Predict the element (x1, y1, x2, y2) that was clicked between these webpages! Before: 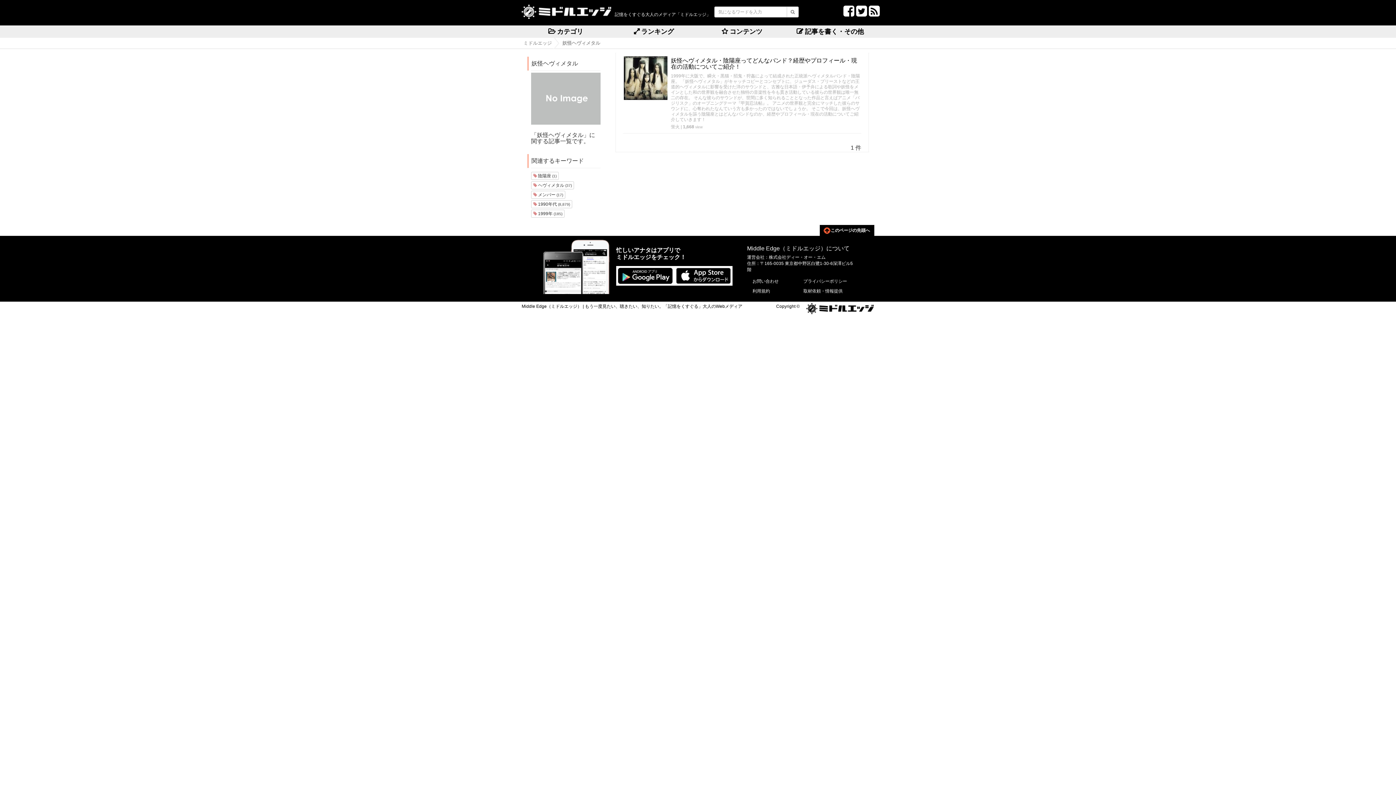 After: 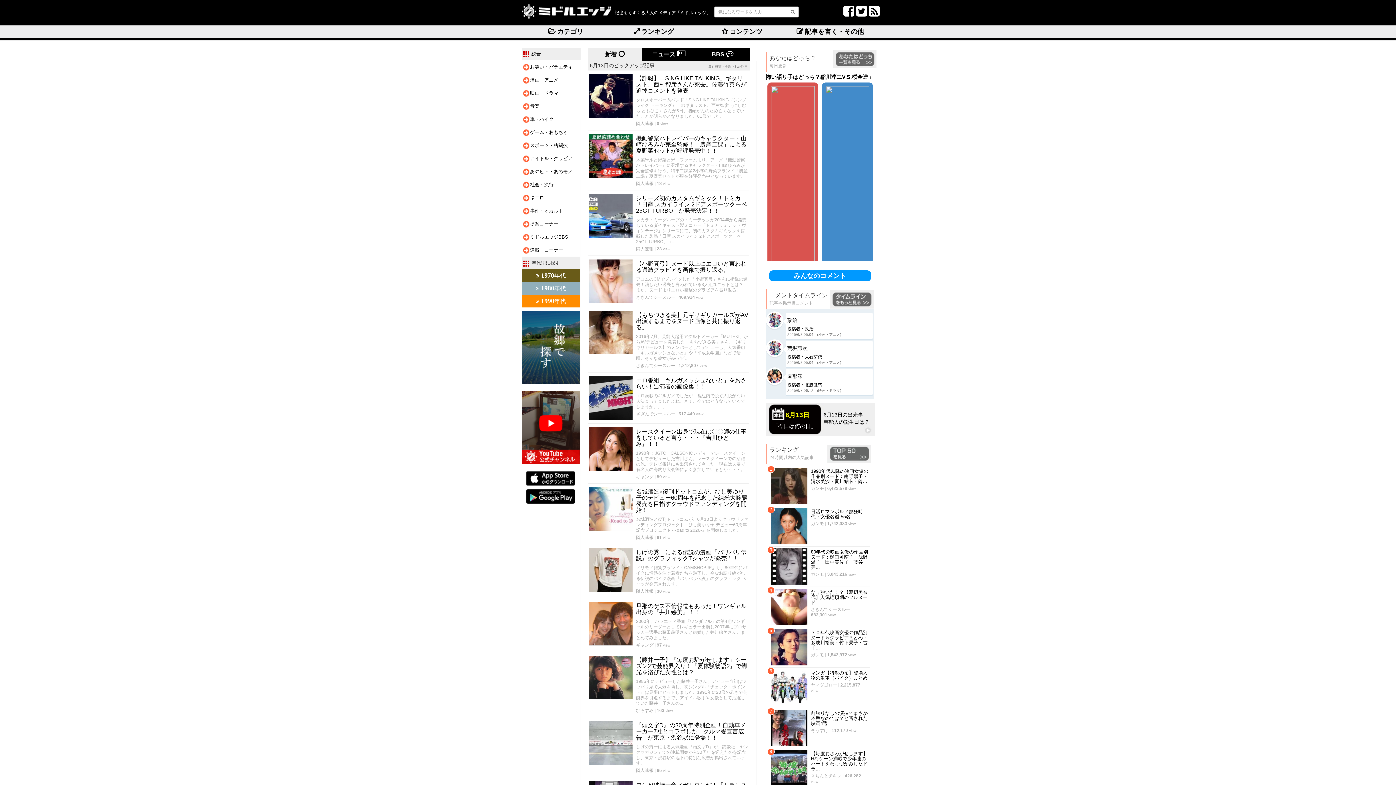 Action: bbox: (523, 40, 552, 45) label: ミドルエッジ